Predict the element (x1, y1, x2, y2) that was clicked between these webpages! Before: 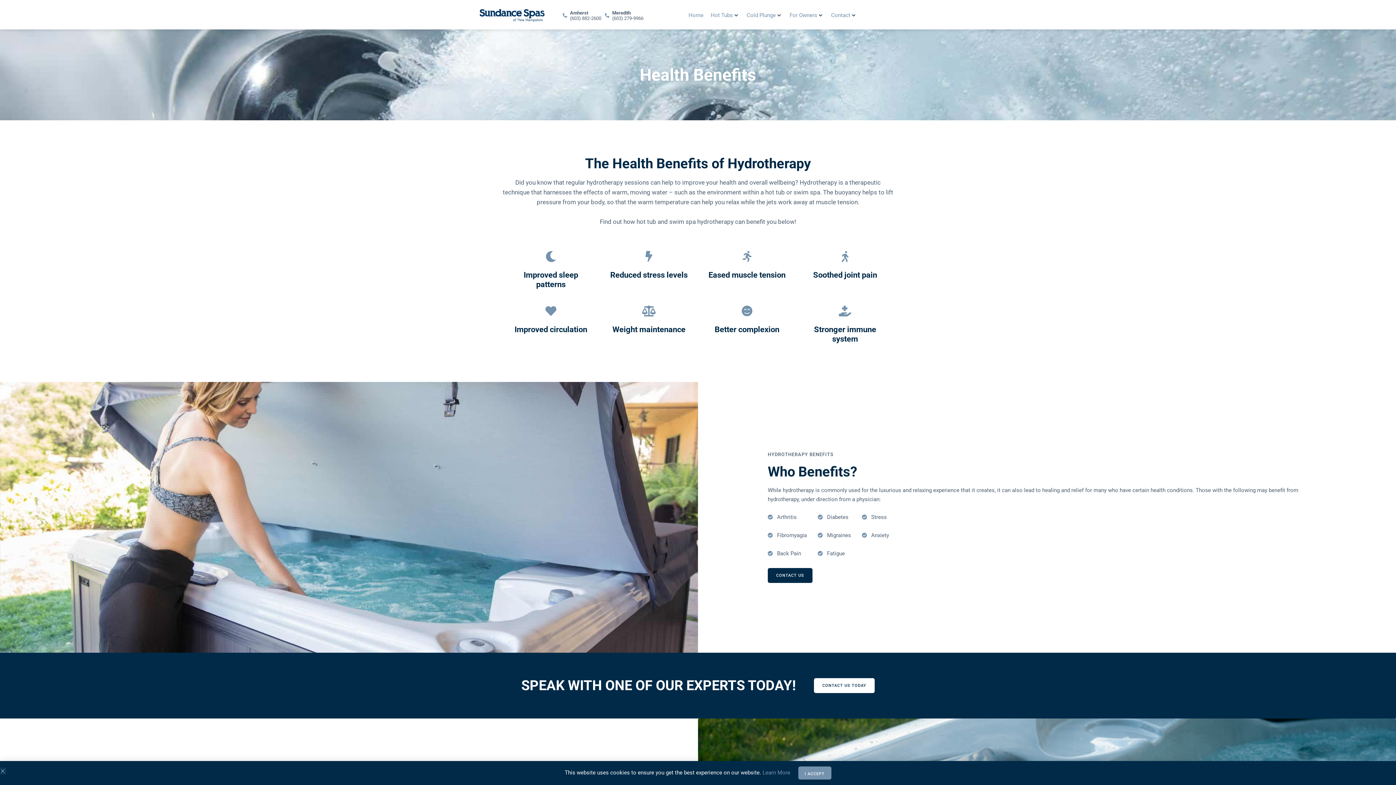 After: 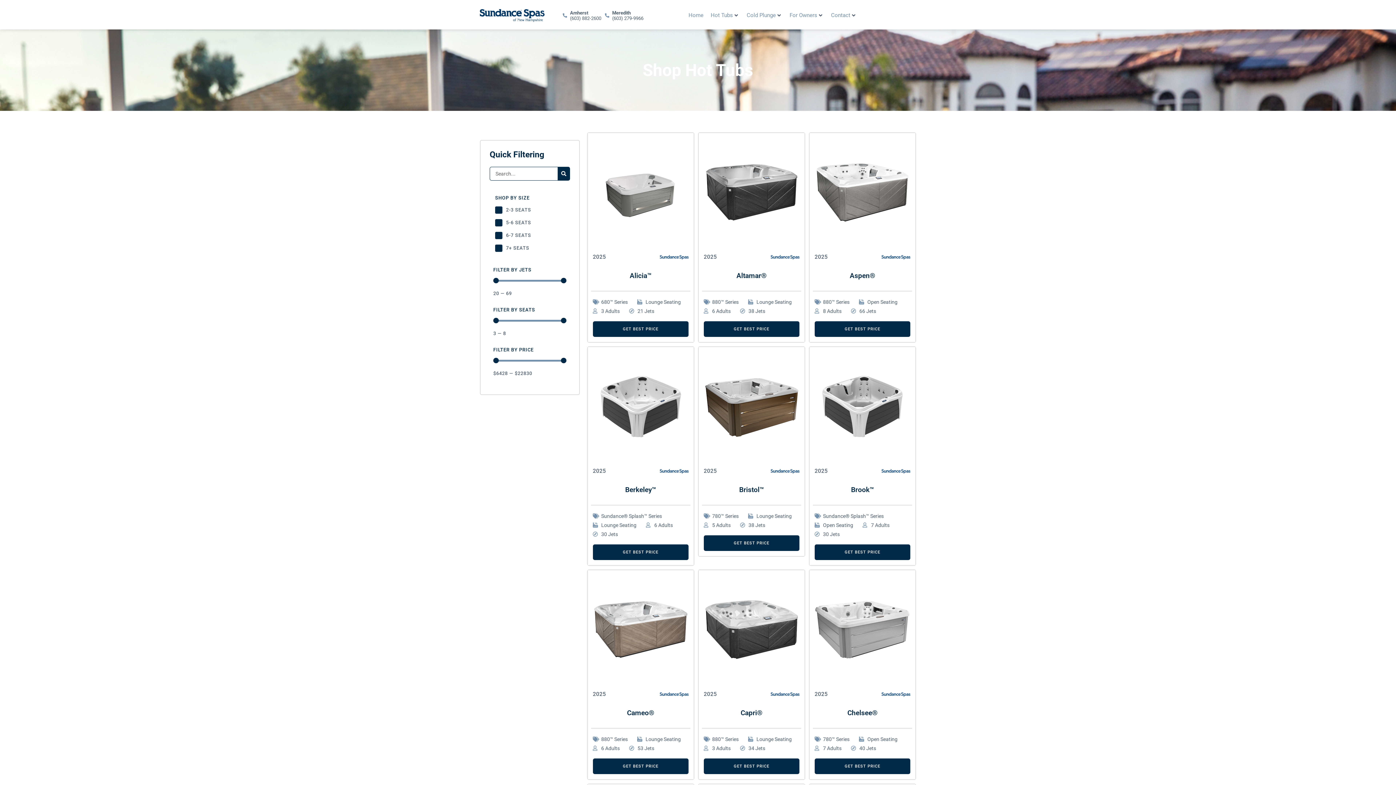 Action: bbox: (710, 11, 733, 20) label: Hot Tubs